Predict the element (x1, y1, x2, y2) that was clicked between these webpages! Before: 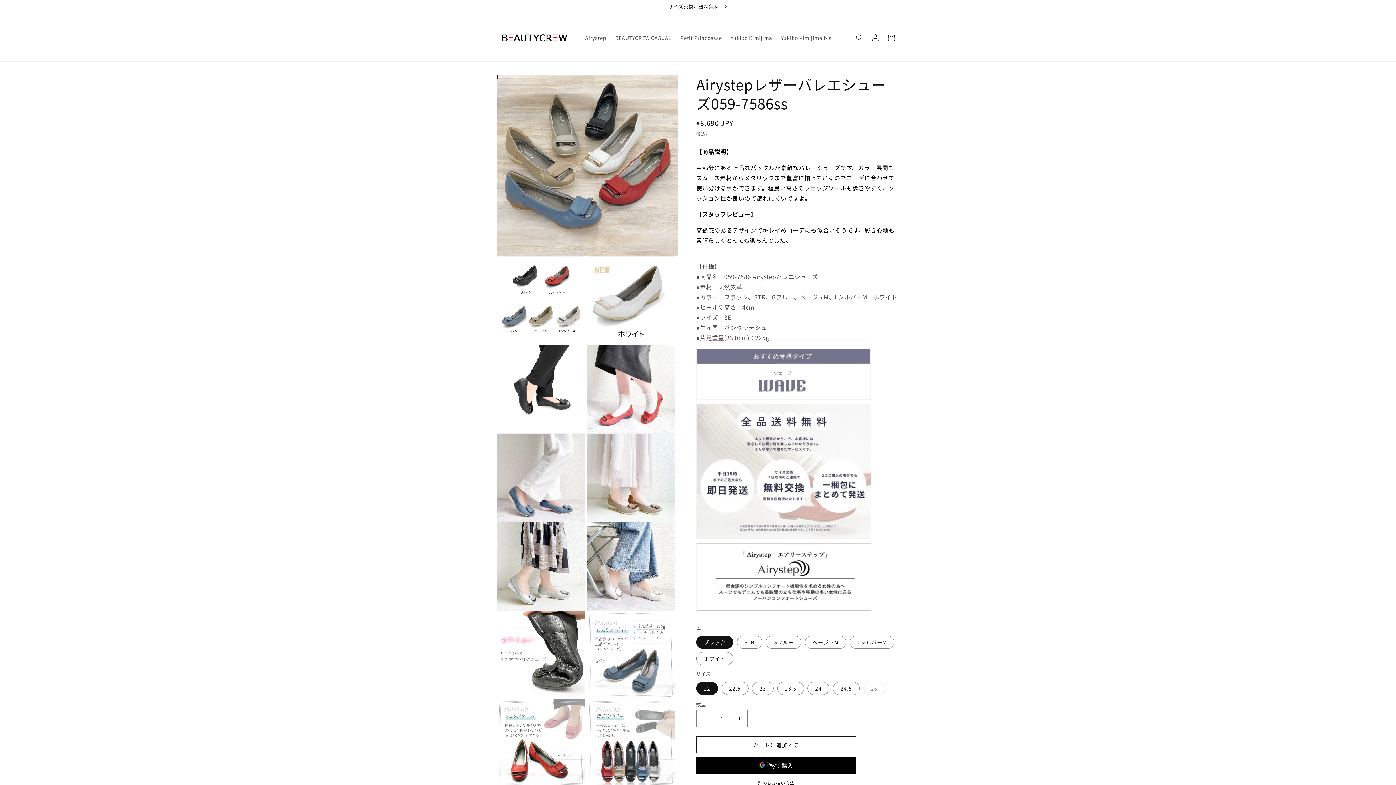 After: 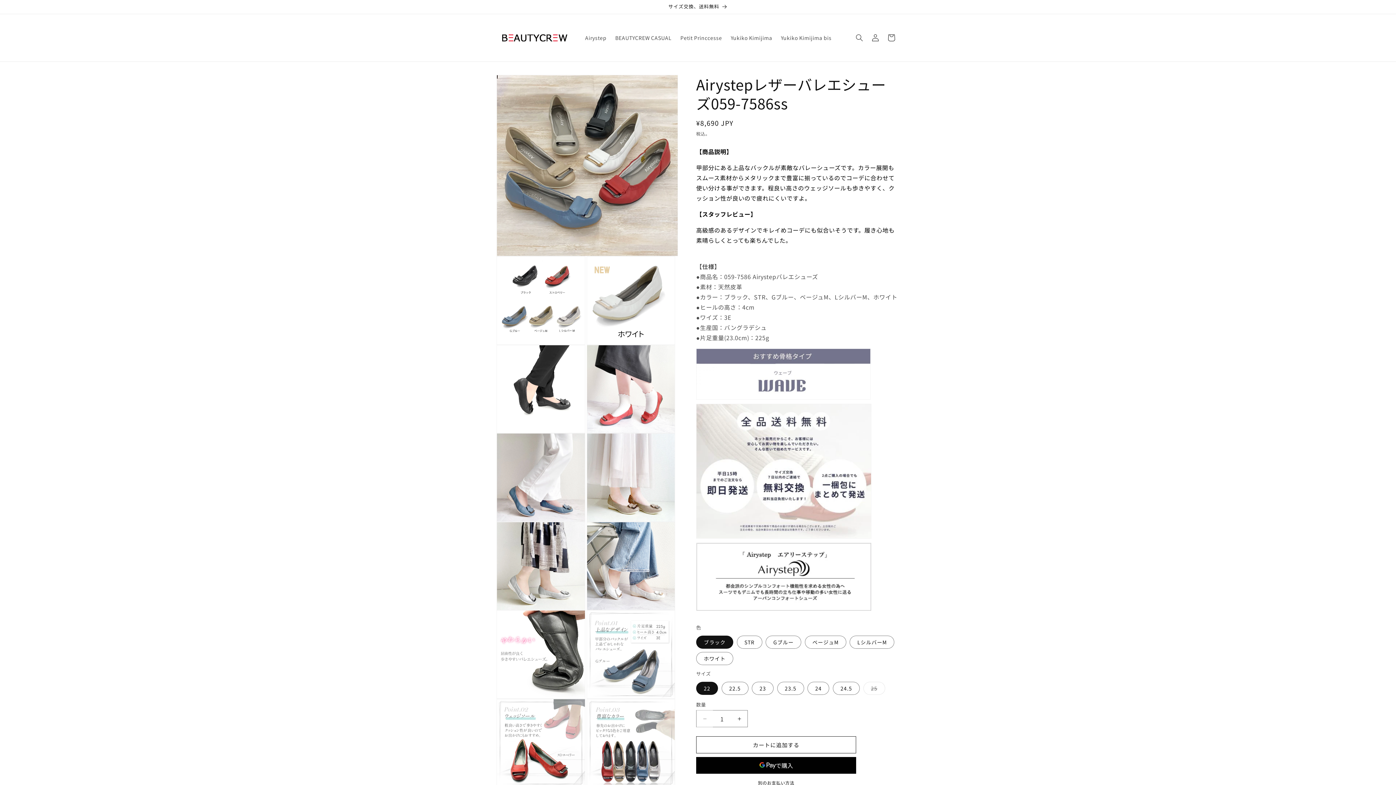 Action: bbox: (696, 710, 713, 727) label: Airystepレザーバレエシューズ059-7586ssの数量を減らす